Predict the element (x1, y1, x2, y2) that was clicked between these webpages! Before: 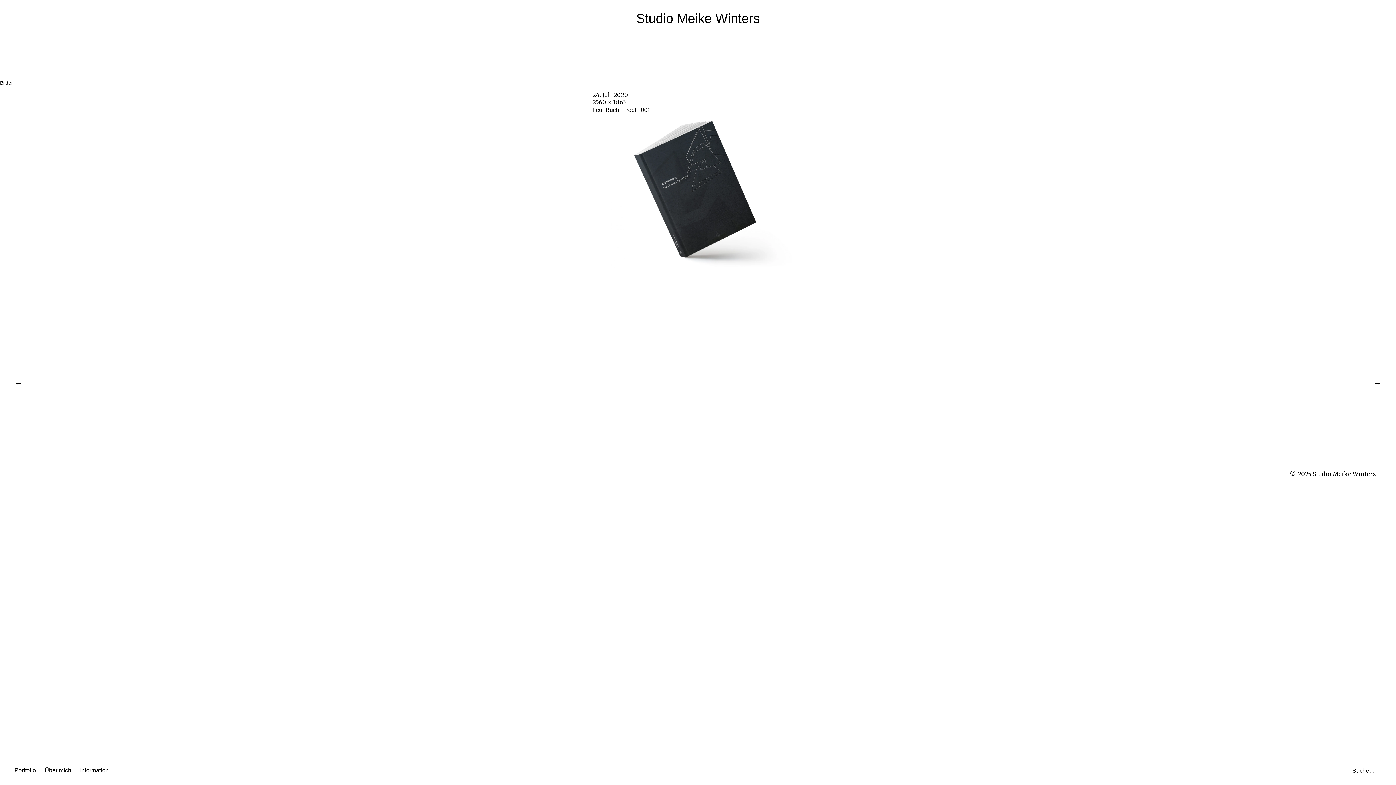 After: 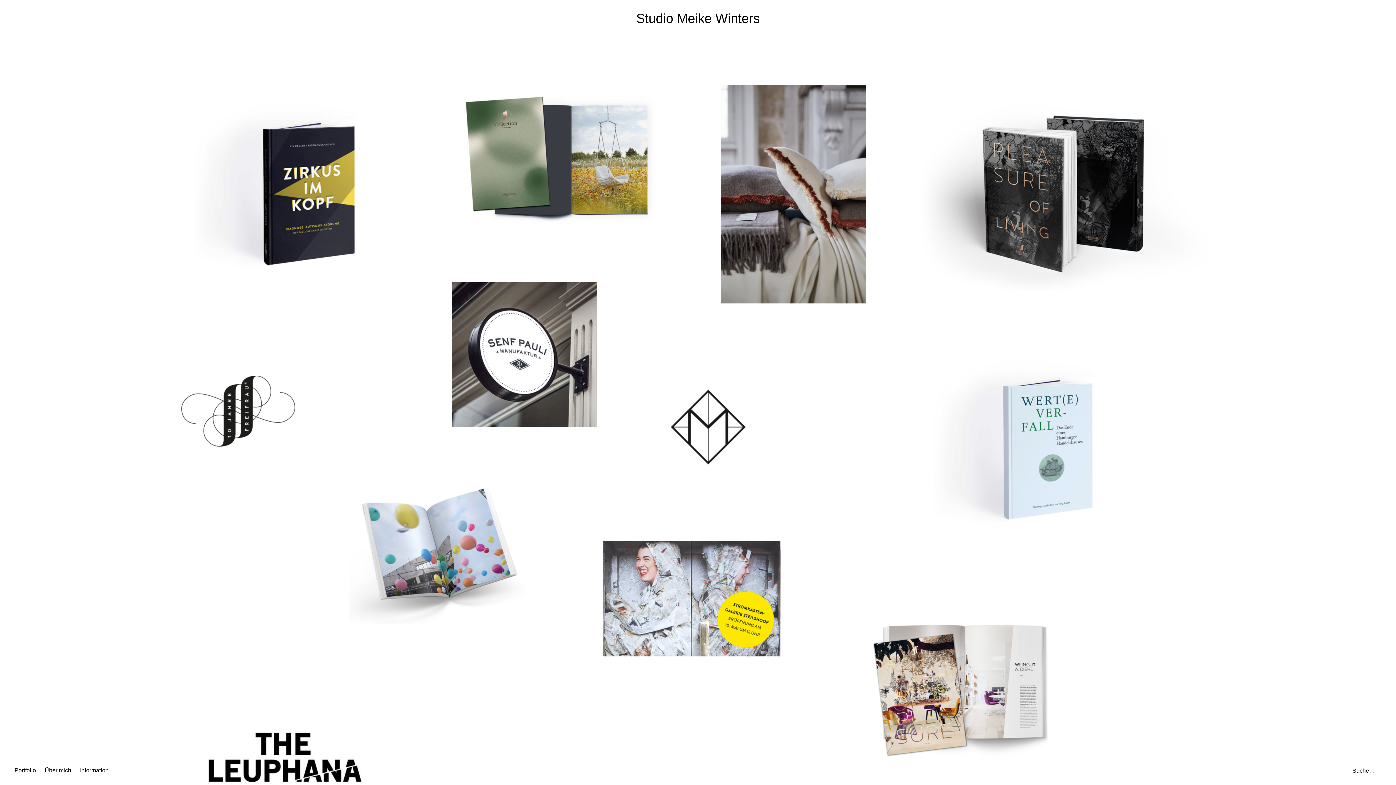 Action: bbox: (14, 761, 36, 776) label: Portfolio